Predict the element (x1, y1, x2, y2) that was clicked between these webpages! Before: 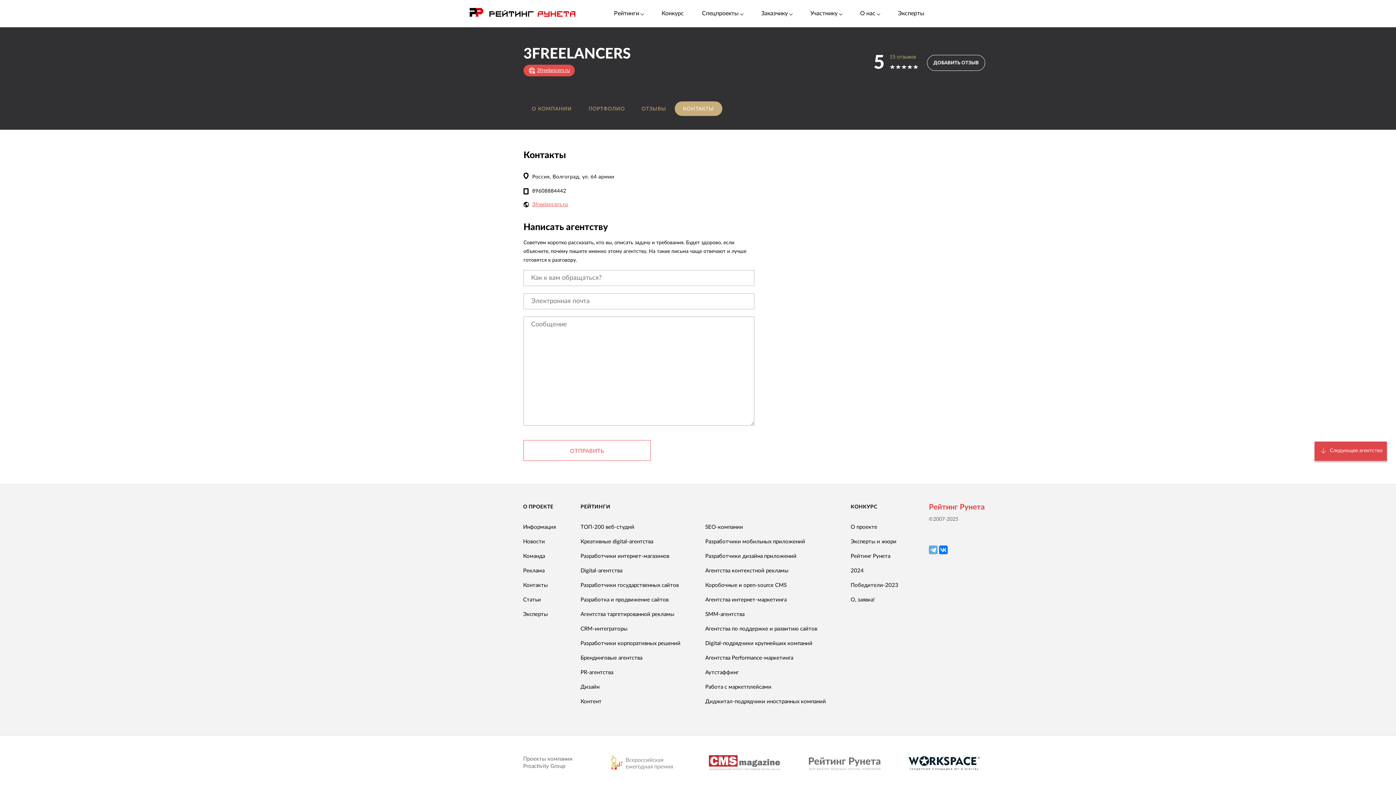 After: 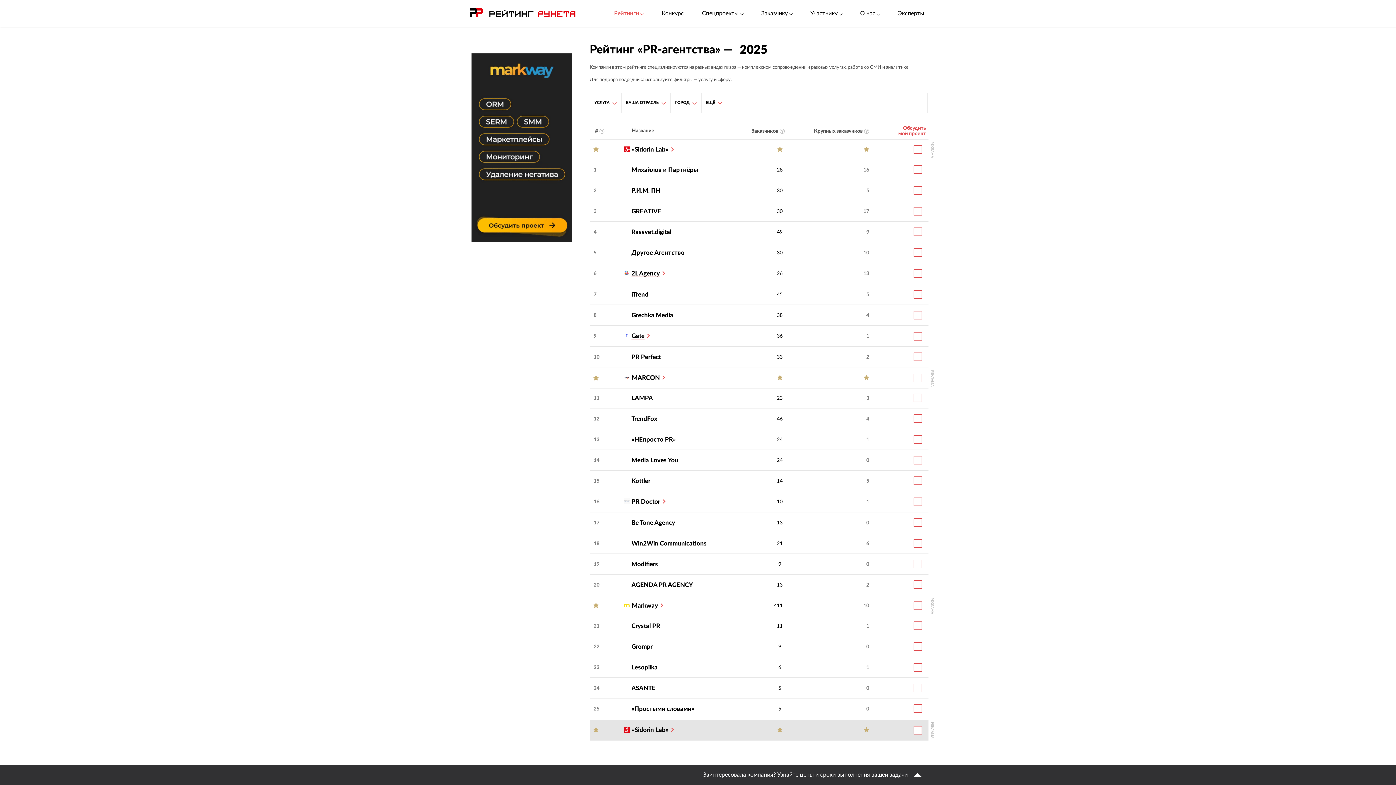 Action: bbox: (580, 670, 613, 675) label: PR-агентства